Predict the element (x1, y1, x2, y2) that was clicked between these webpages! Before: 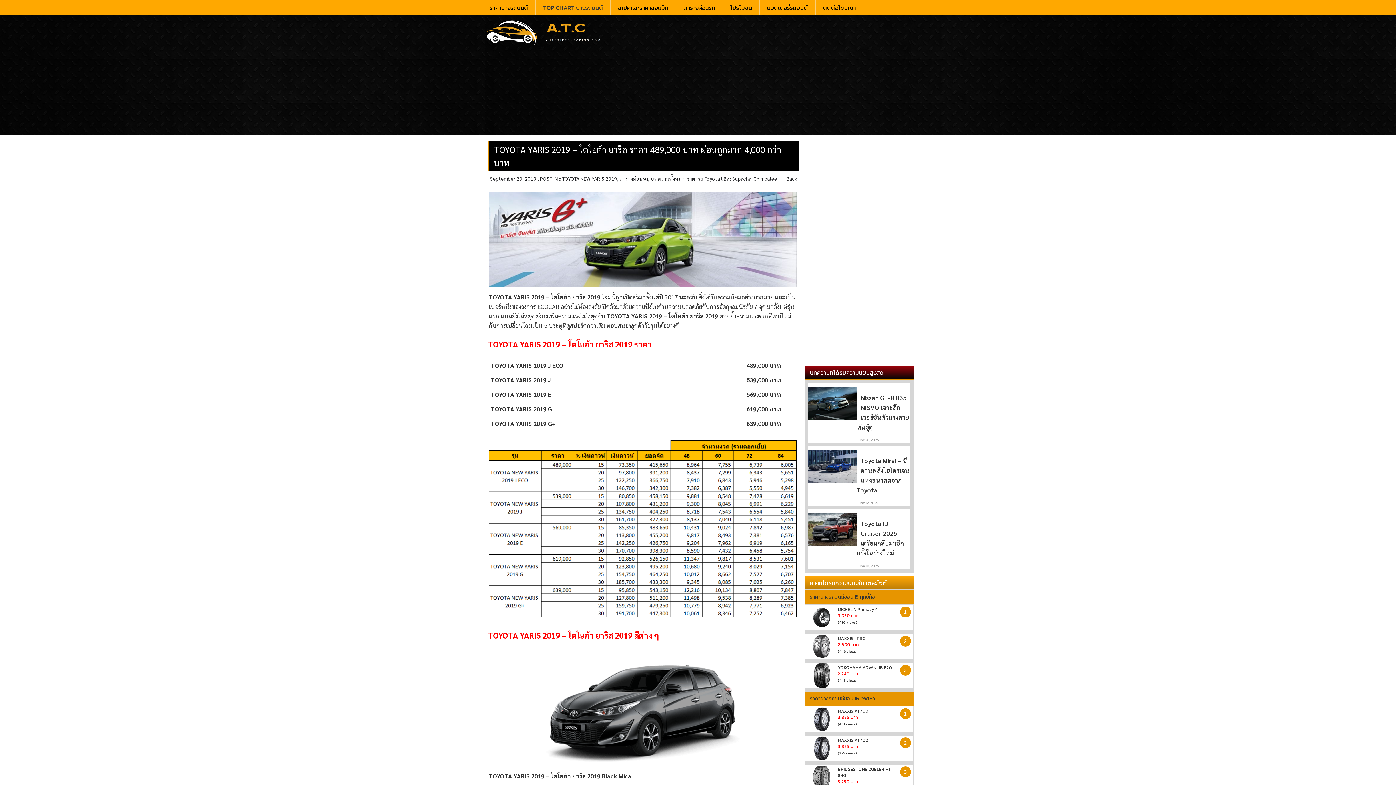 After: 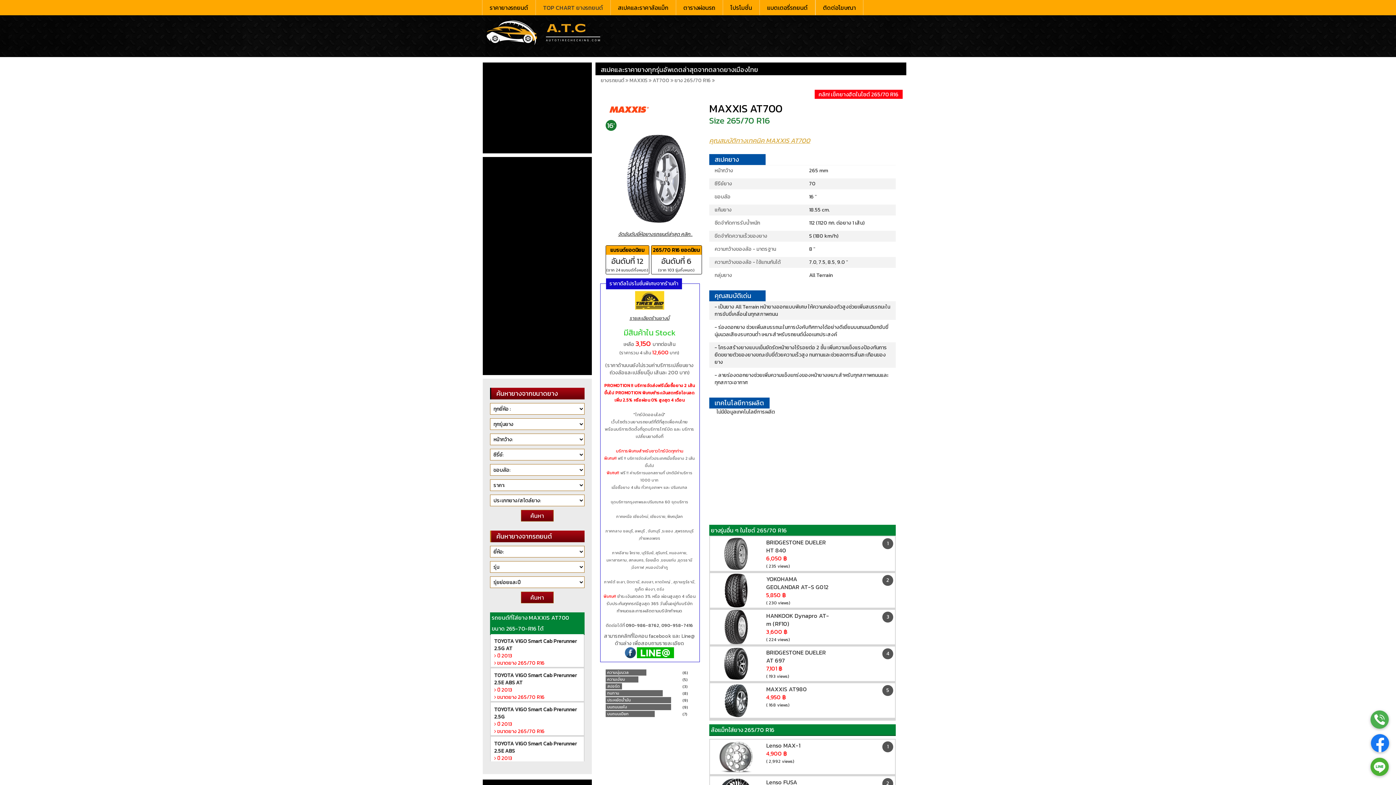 Action: label: 2
MAXXIS AT700
3,825 บาท
(375 views) bbox: (805, 755, 912, 763)